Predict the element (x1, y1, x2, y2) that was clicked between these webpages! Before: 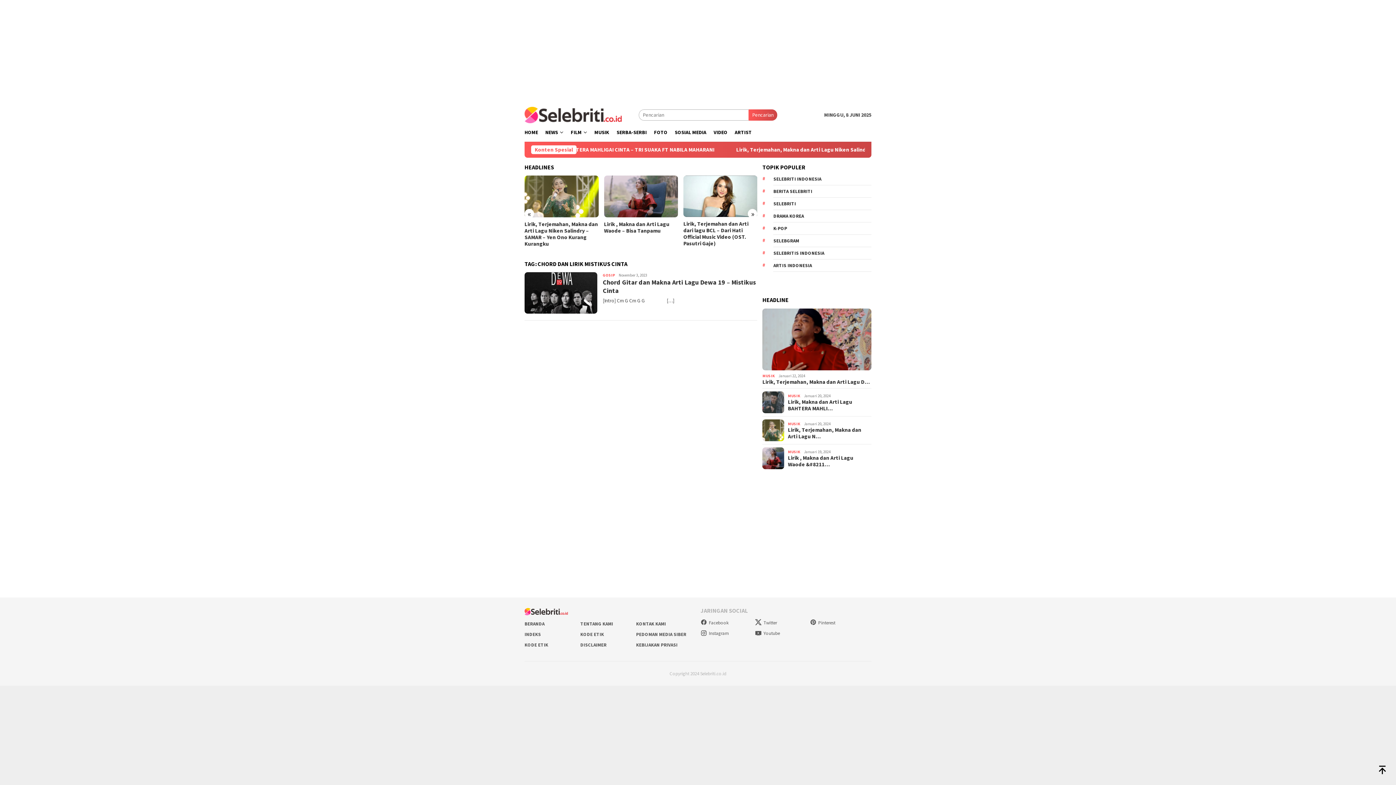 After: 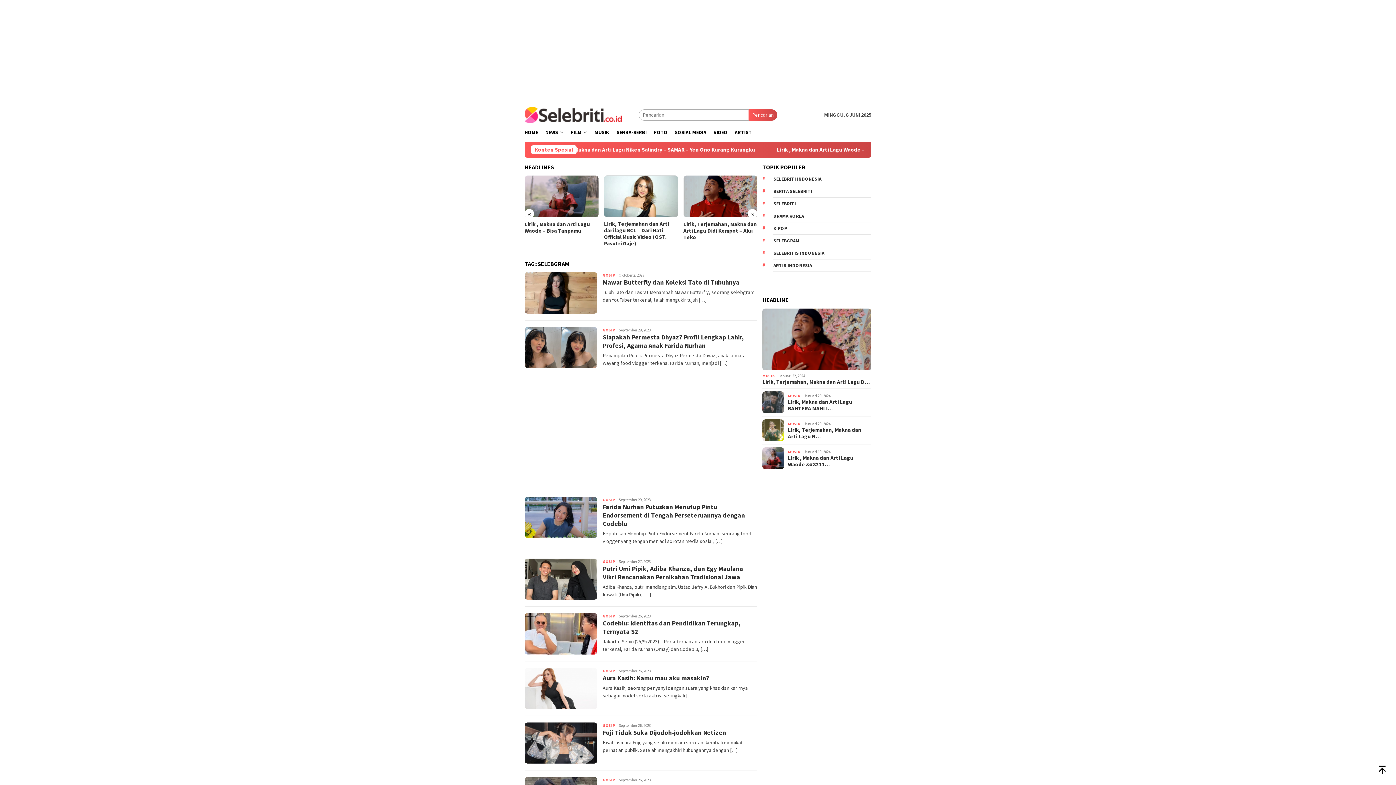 Action: bbox: (773, 234, 871, 247) label: SELEBGRAM